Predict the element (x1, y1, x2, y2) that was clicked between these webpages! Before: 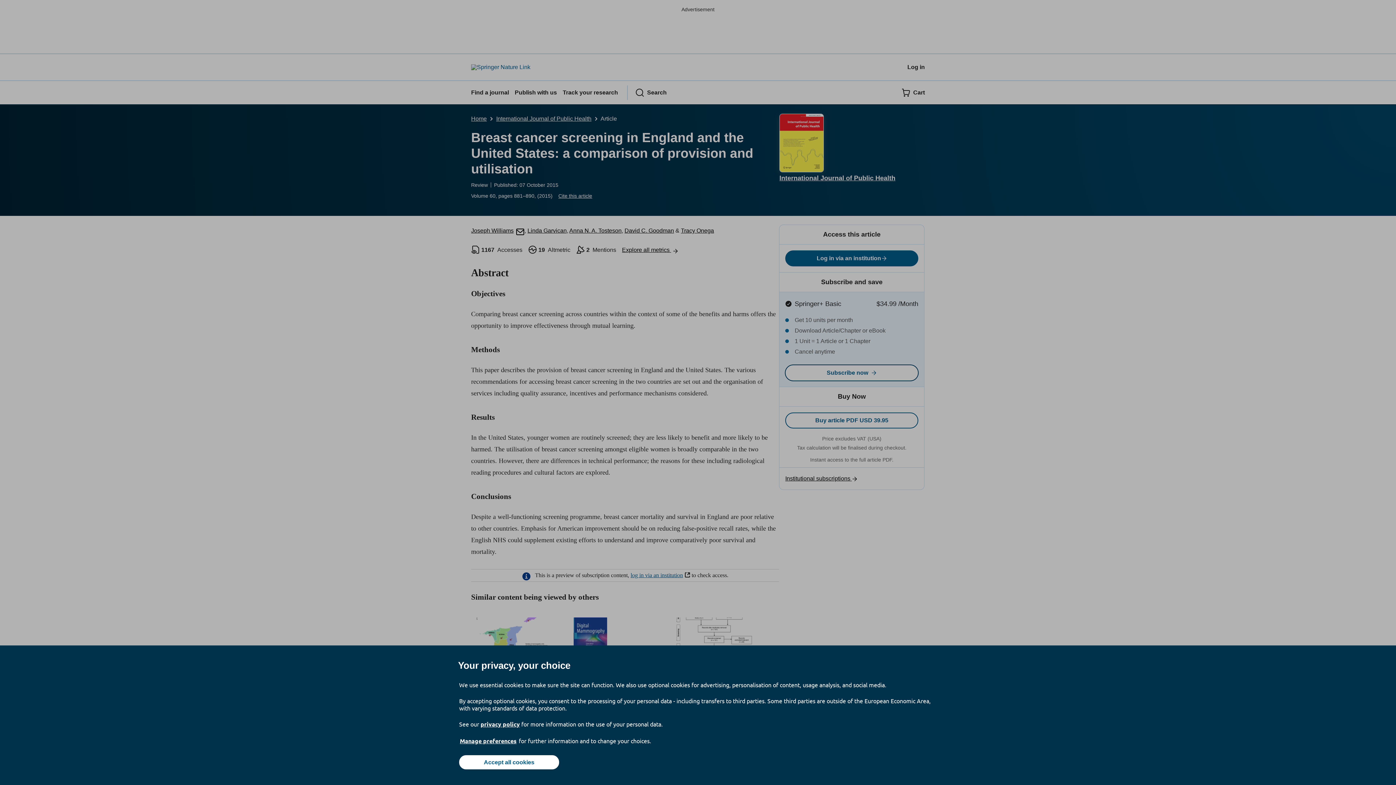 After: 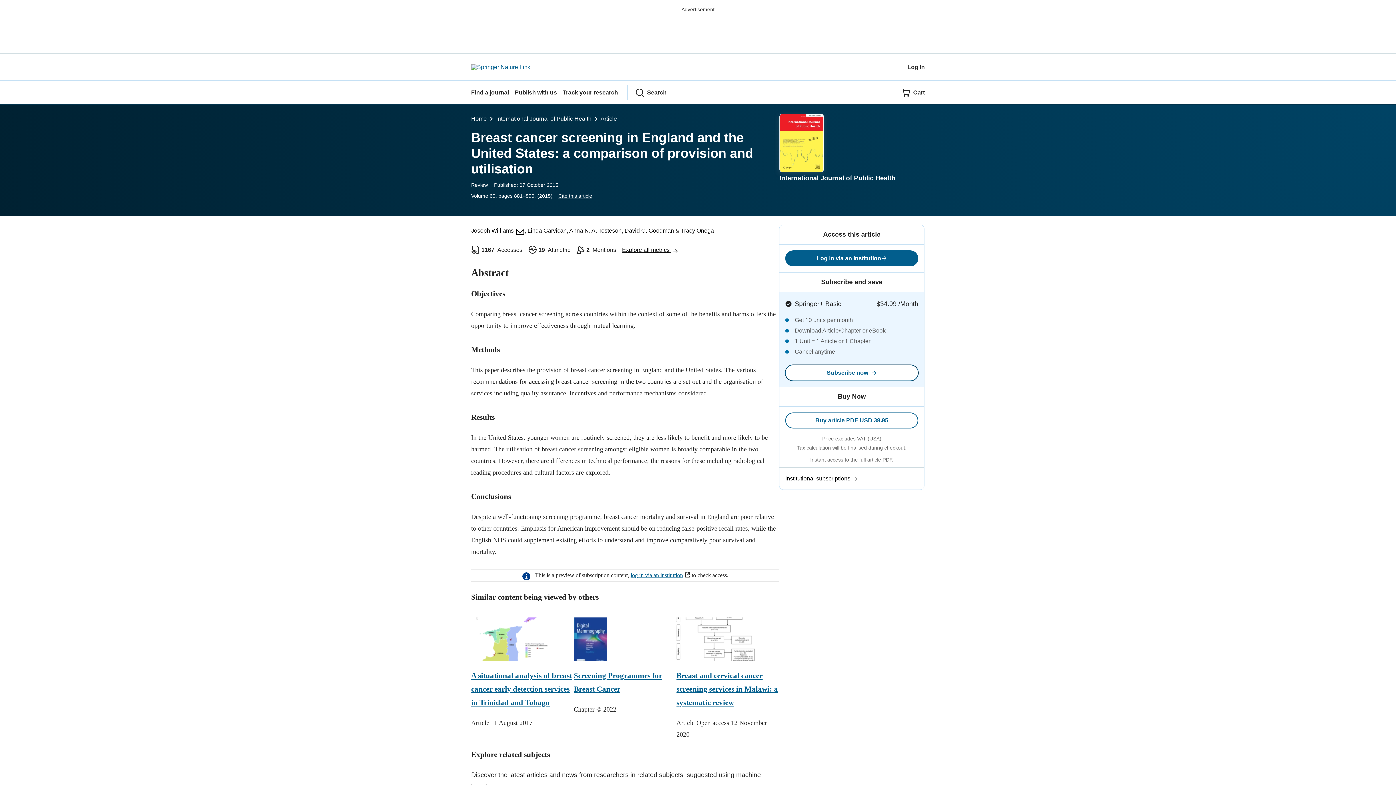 Action: label: Accept all cookies bbox: (459, 755, 559, 769)